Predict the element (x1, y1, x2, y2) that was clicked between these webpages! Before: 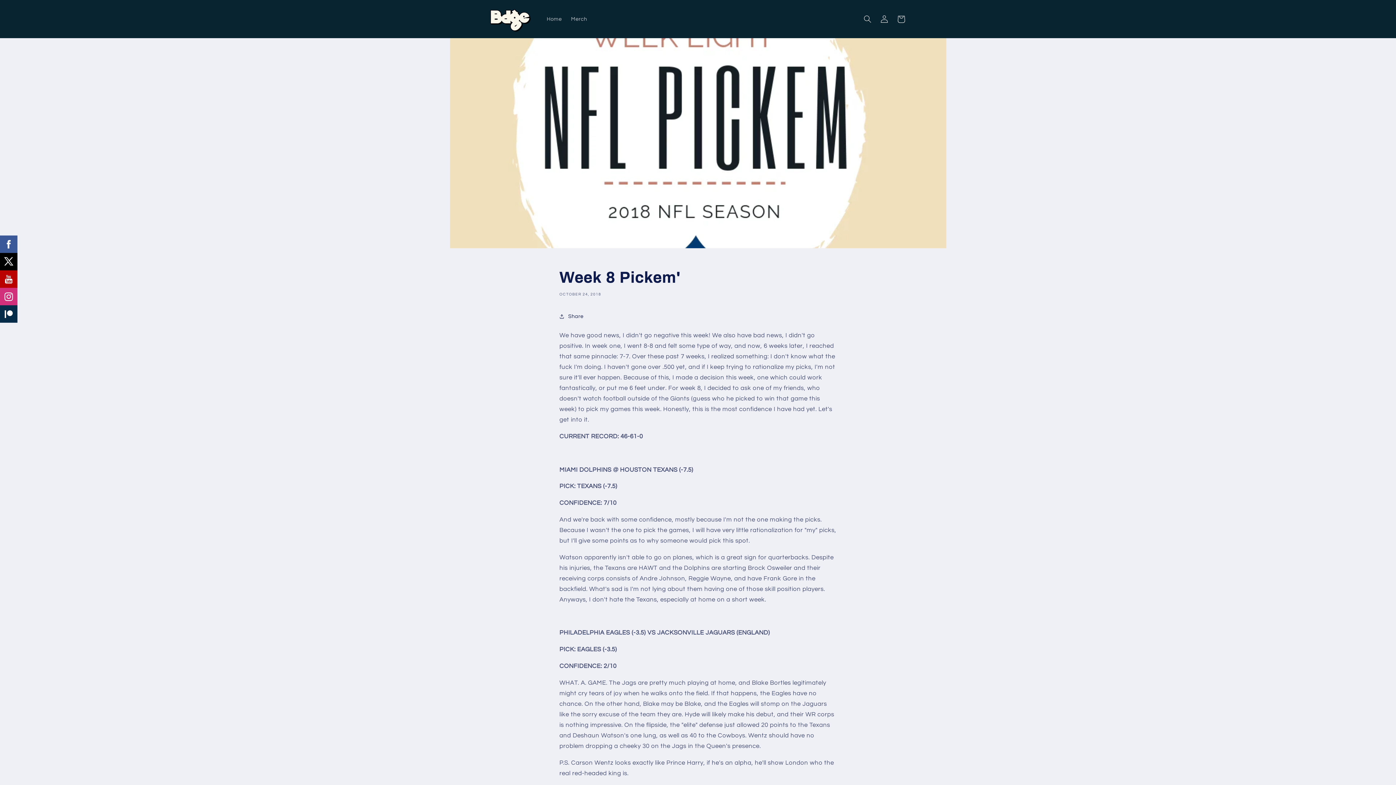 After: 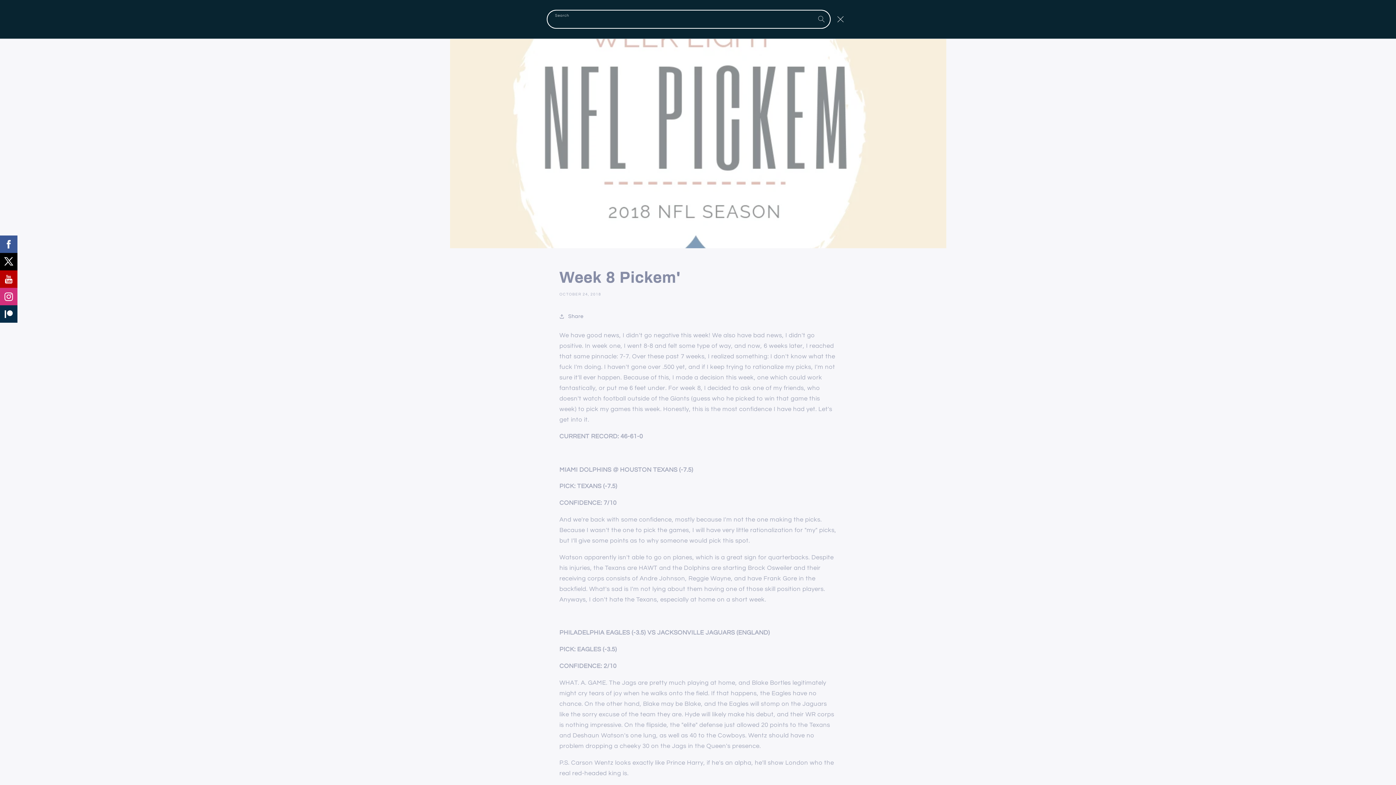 Action: bbox: (859, 10, 876, 27) label: Search